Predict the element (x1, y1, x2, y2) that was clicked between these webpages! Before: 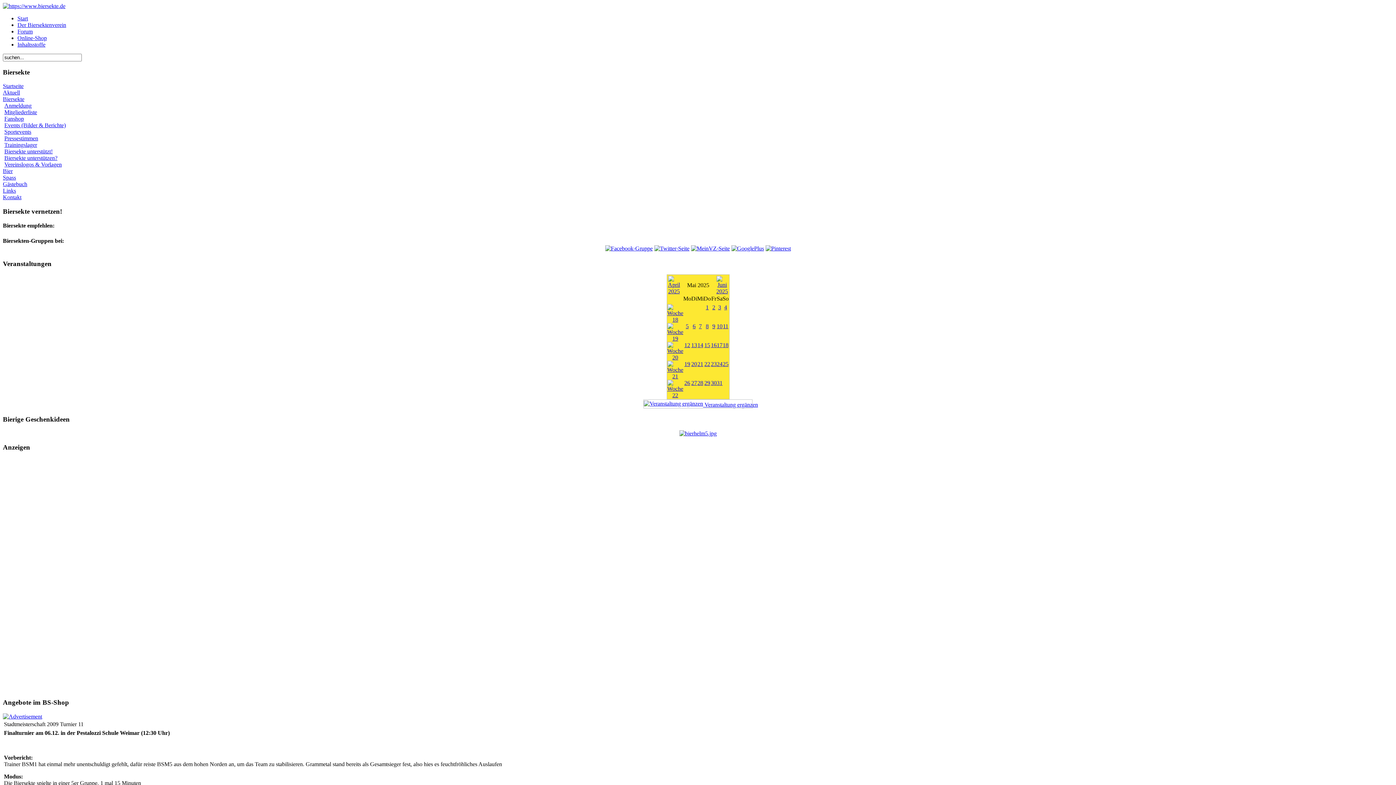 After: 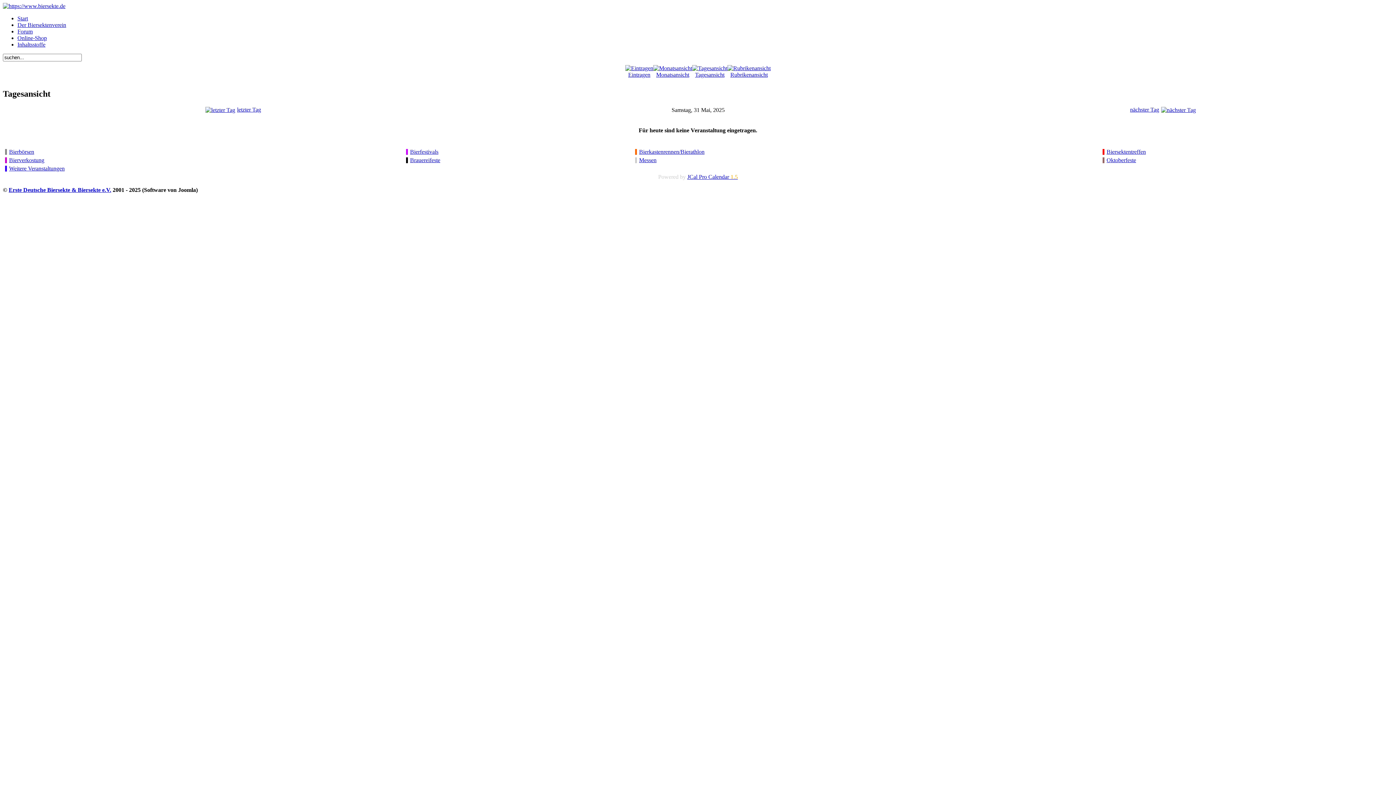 Action: bbox: (716, 380, 722, 386) label: 31